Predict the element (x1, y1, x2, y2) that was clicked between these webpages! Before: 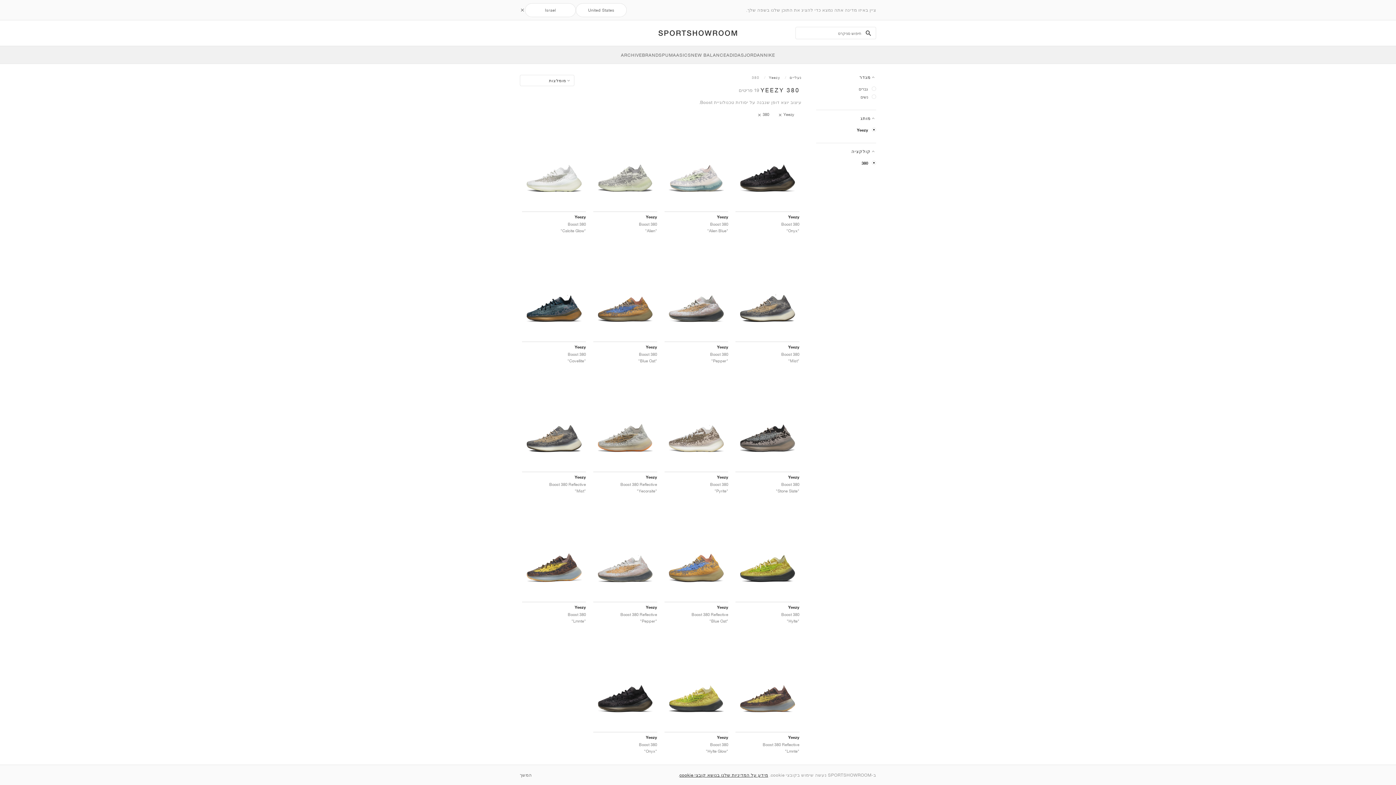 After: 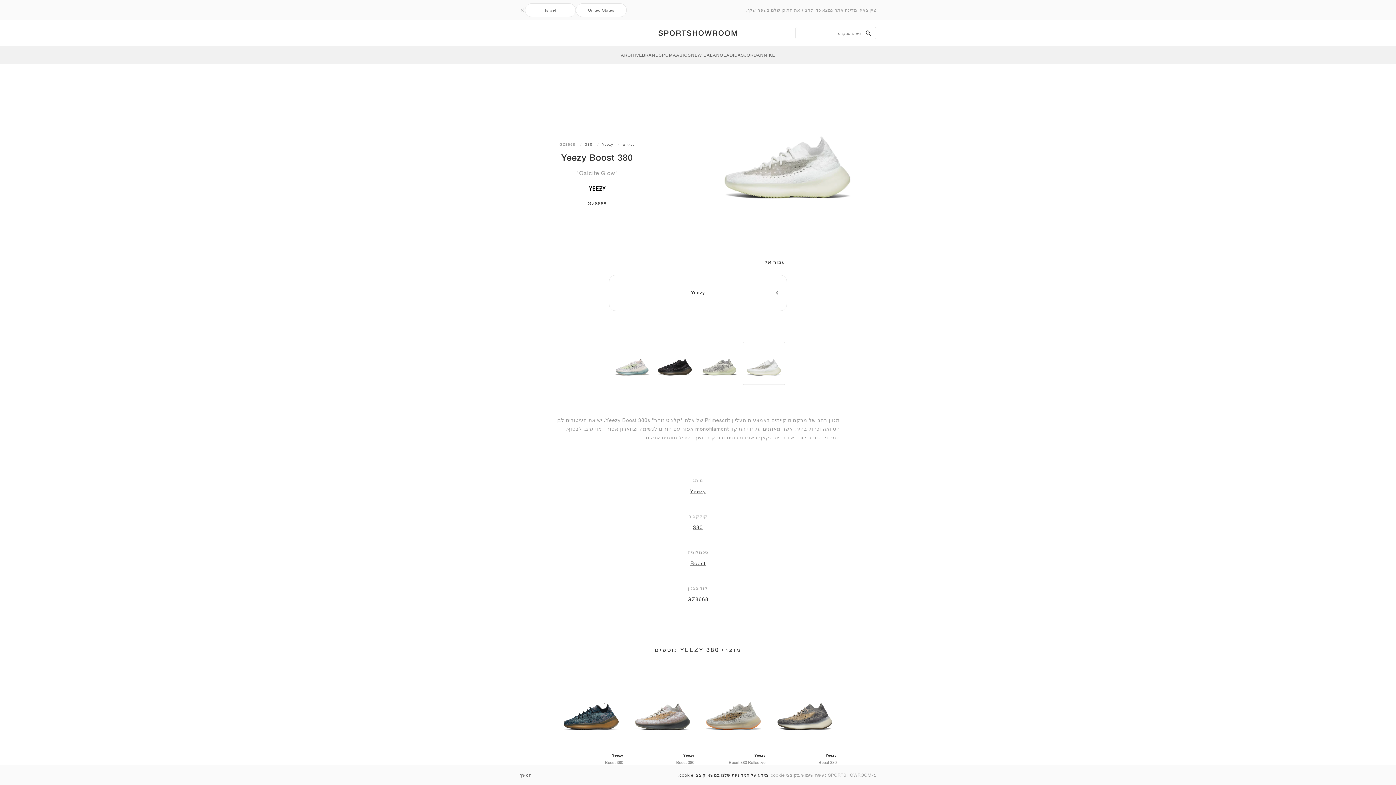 Action: bbox: (520, 123, 588, 245) label: Yeezy
Boost 380
"Calcite Glow"